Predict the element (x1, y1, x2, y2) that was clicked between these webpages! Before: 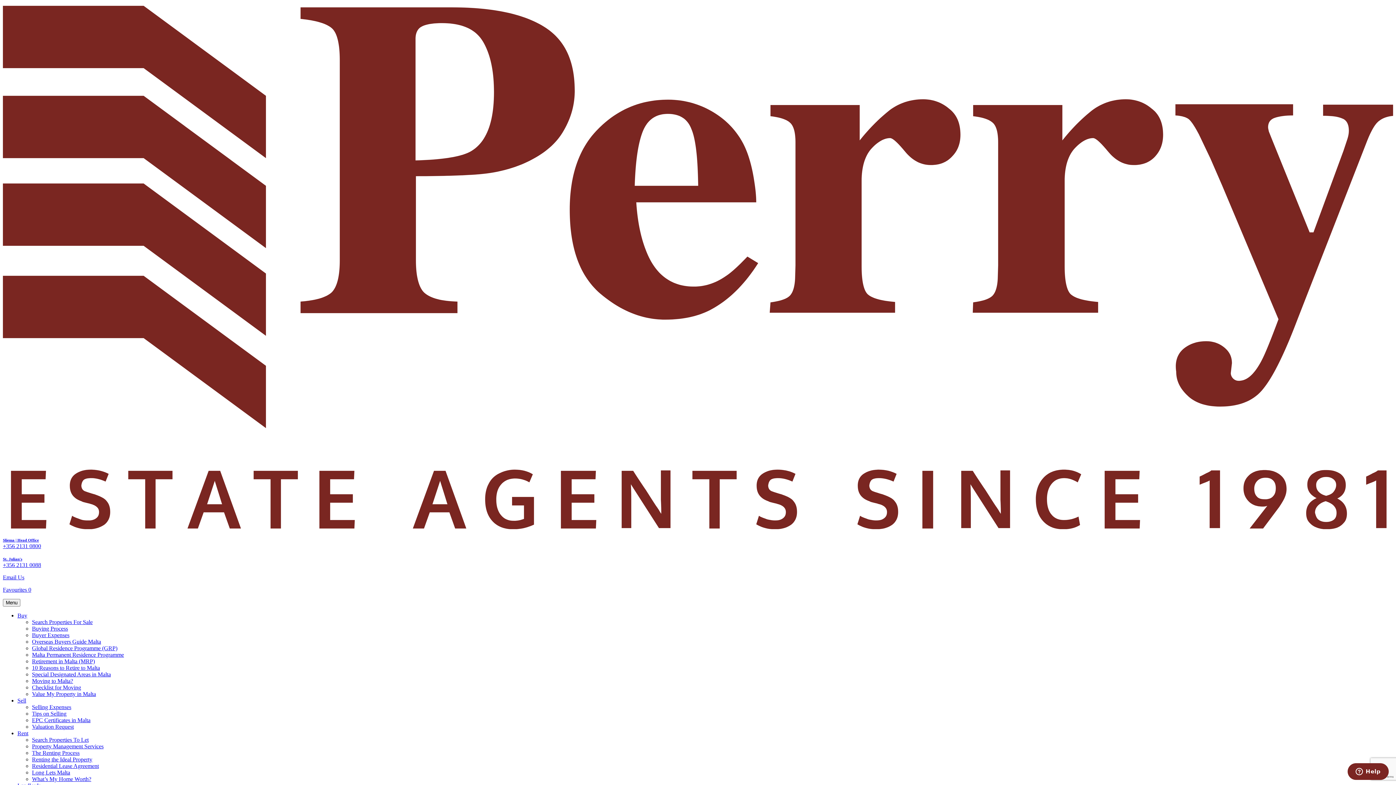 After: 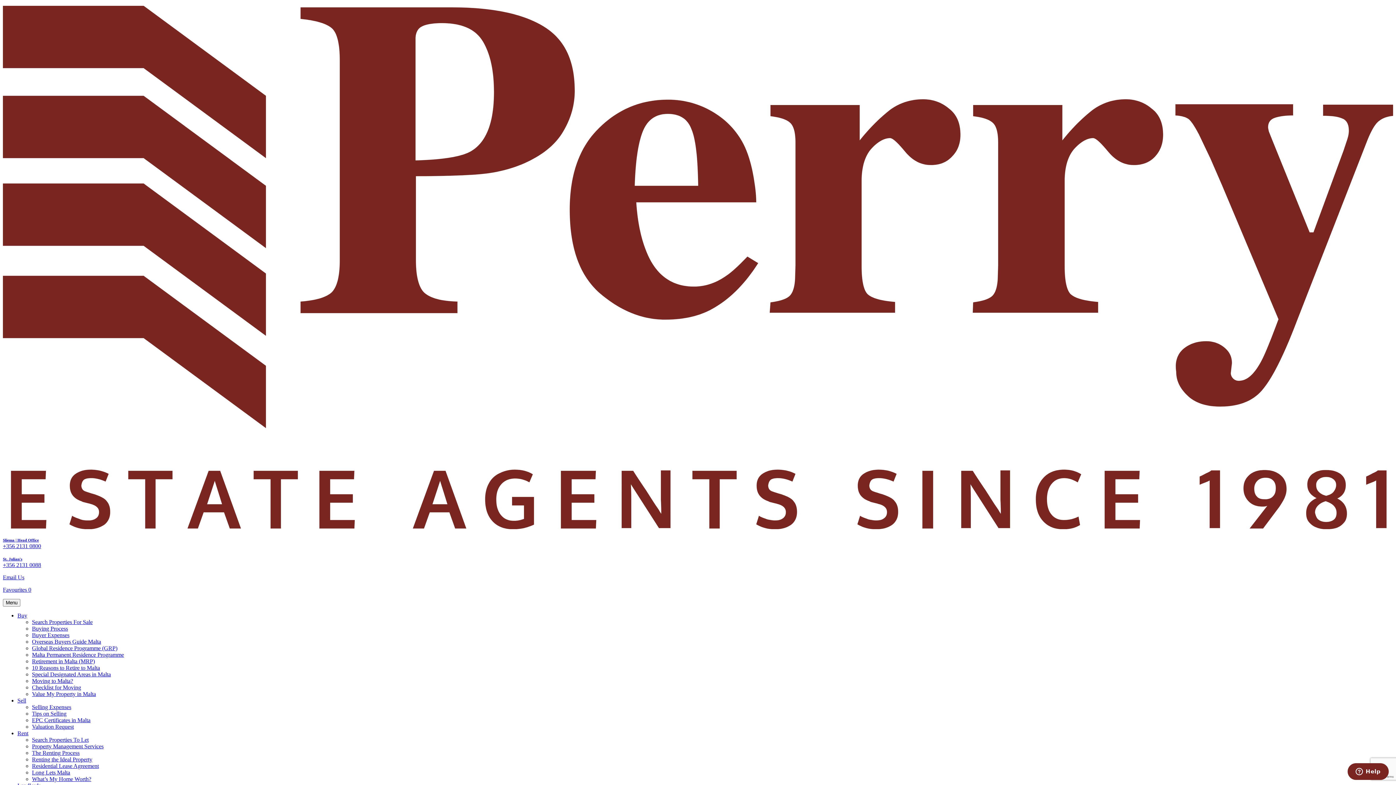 Action: bbox: (32, 736, 88, 743) label: Search Properties To Let